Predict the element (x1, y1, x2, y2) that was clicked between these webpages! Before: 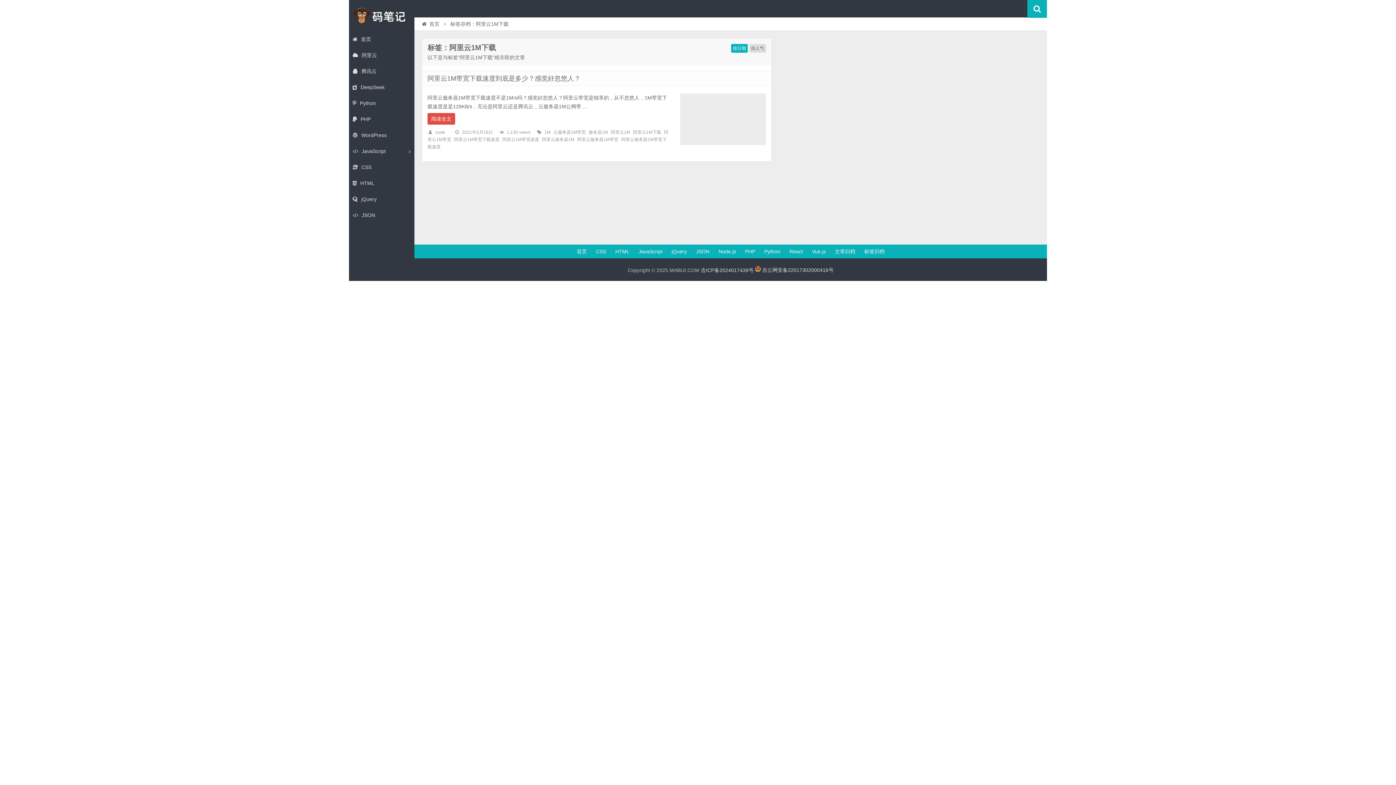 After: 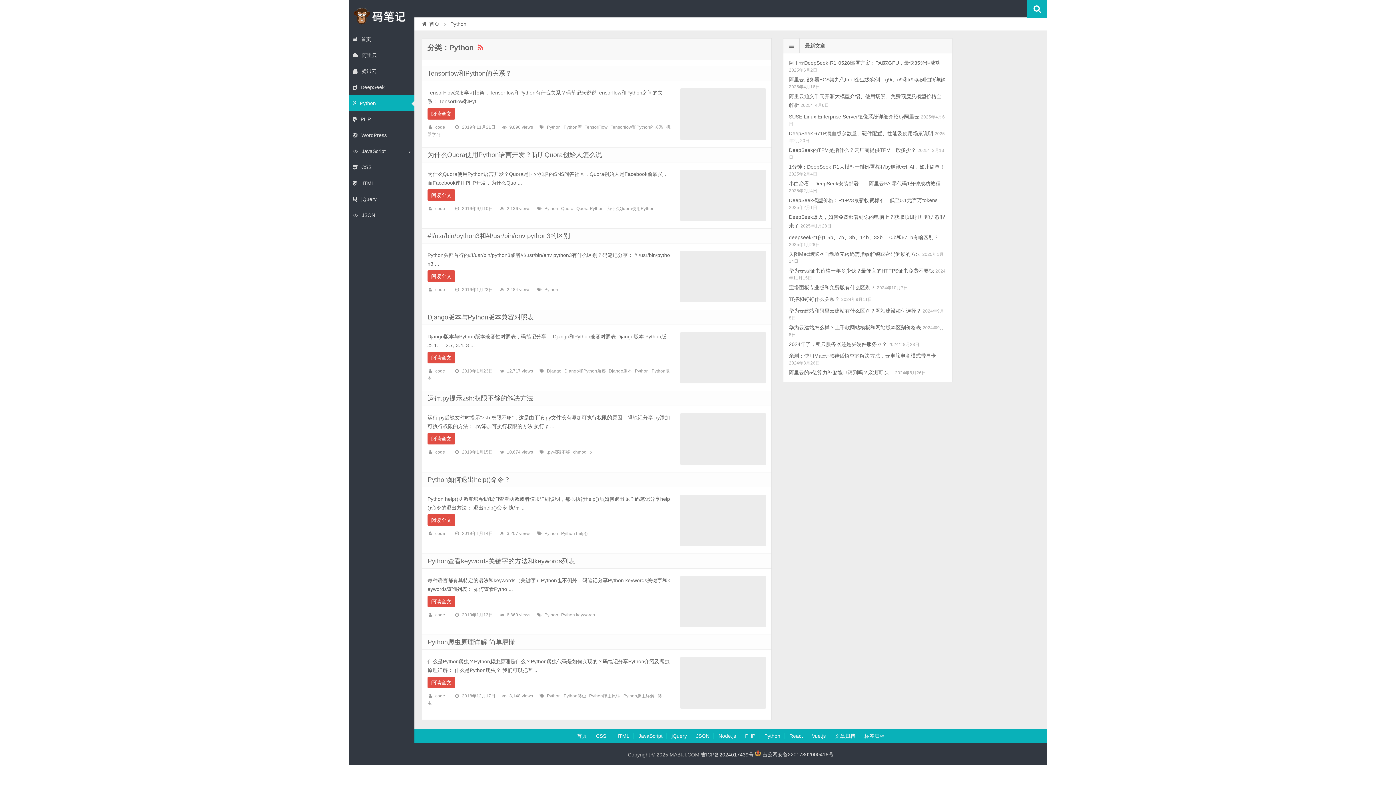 Action: label: Python bbox: (764, 248, 780, 254)